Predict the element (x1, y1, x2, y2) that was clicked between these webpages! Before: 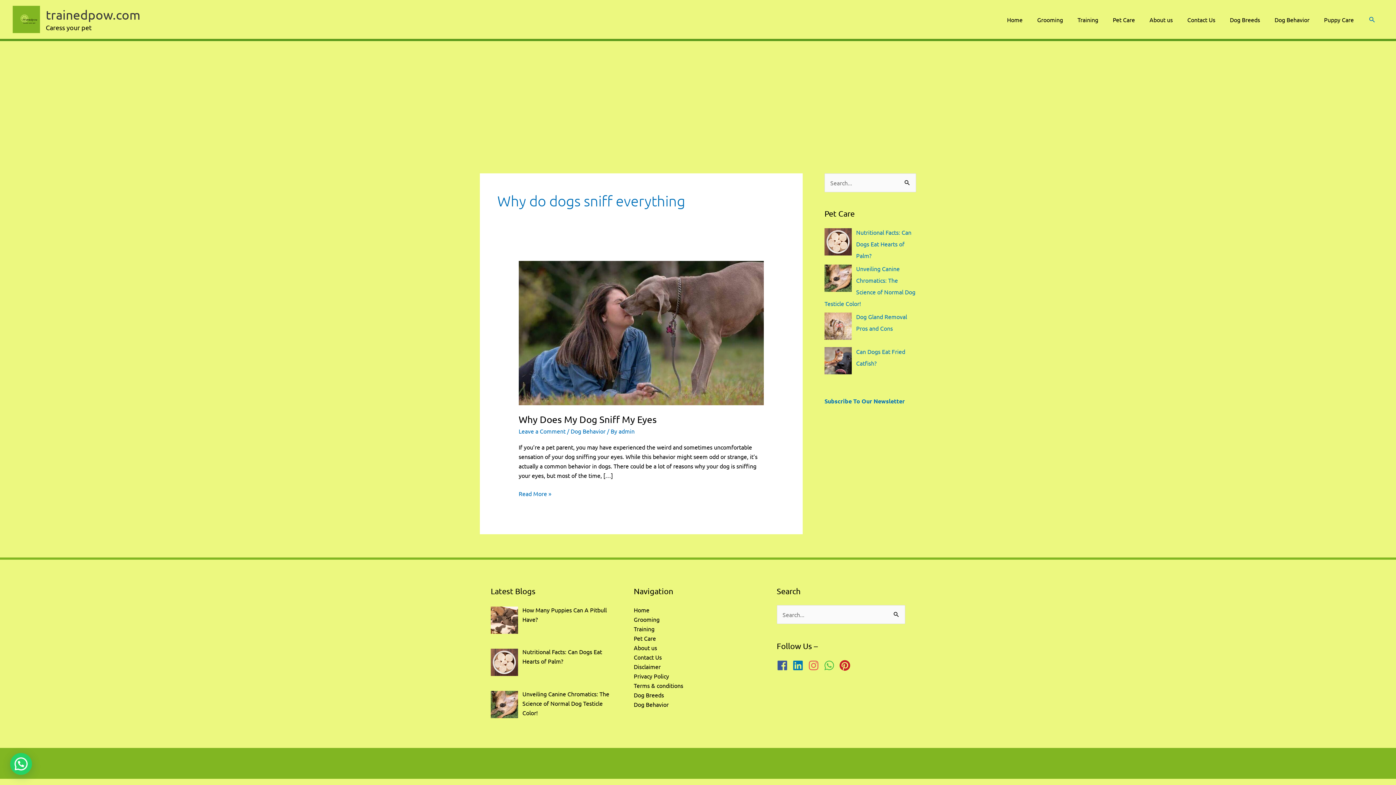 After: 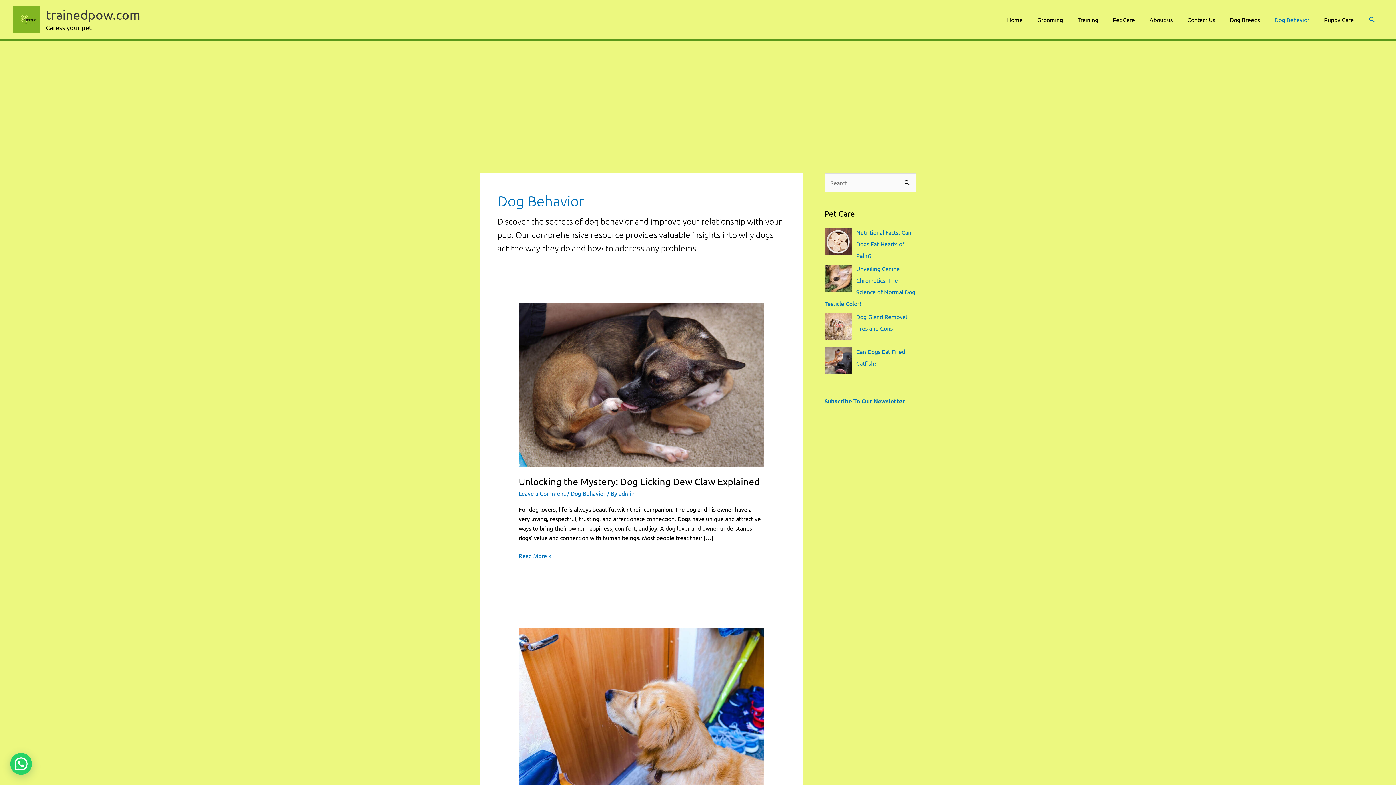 Action: bbox: (570, 427, 605, 434) label: Dog Behavior